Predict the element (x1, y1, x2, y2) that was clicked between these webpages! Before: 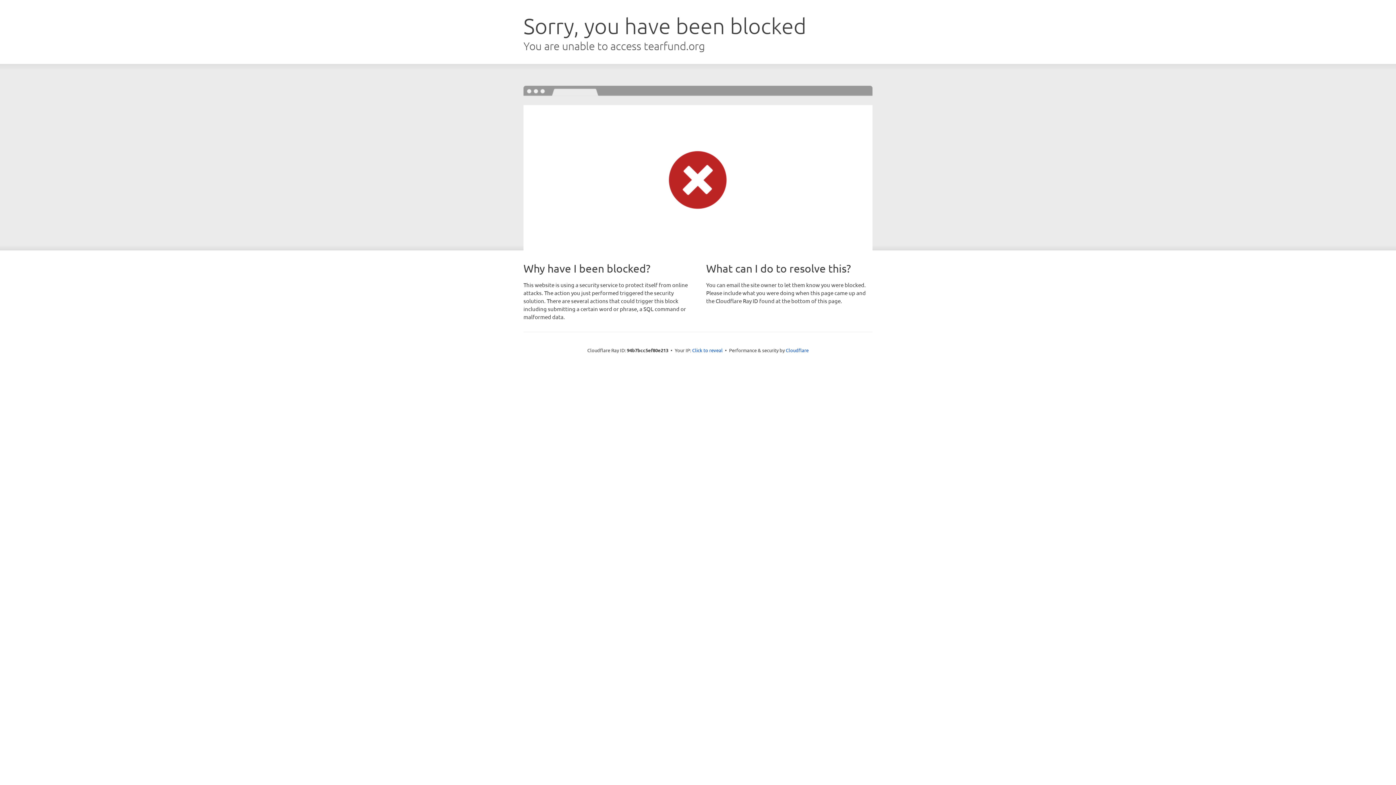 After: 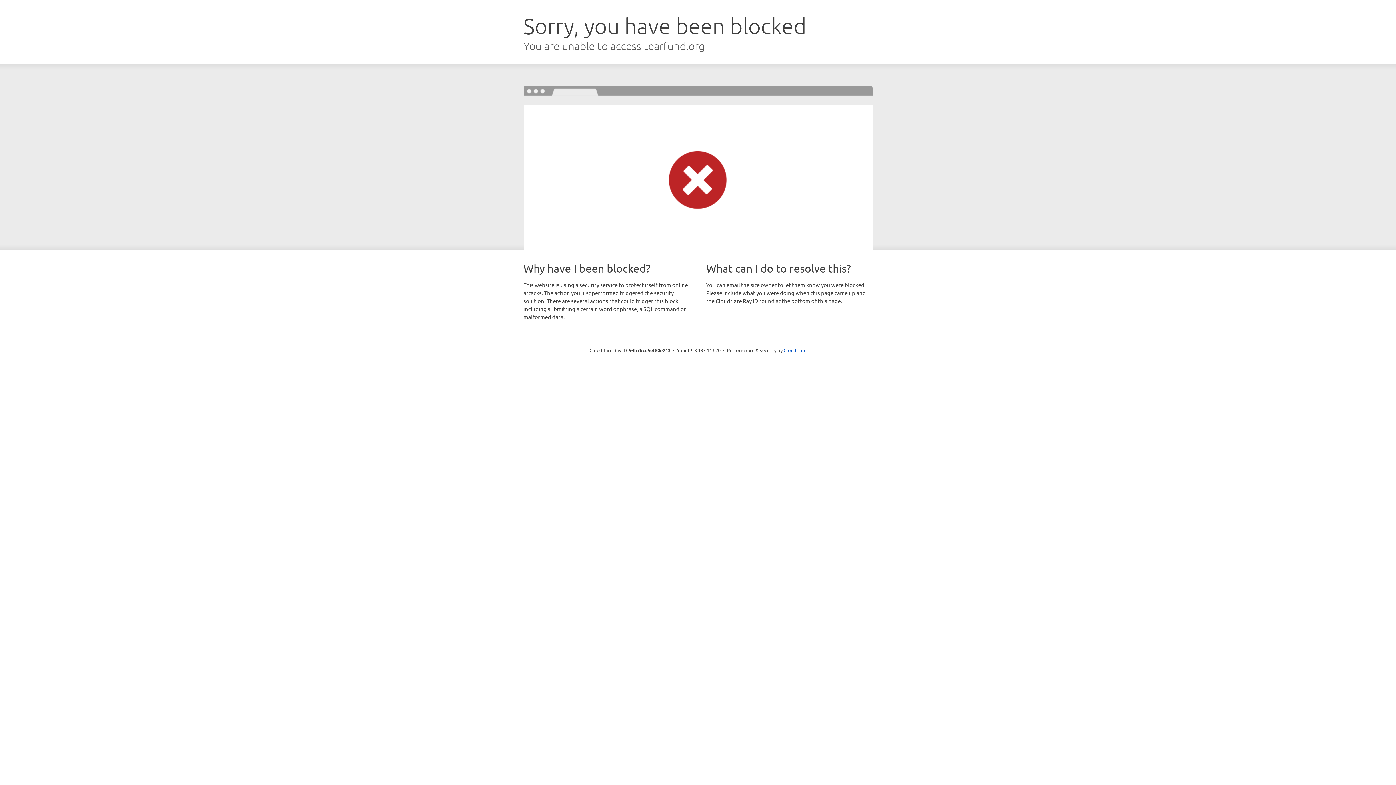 Action: bbox: (692, 346, 722, 353) label: Click to reveal